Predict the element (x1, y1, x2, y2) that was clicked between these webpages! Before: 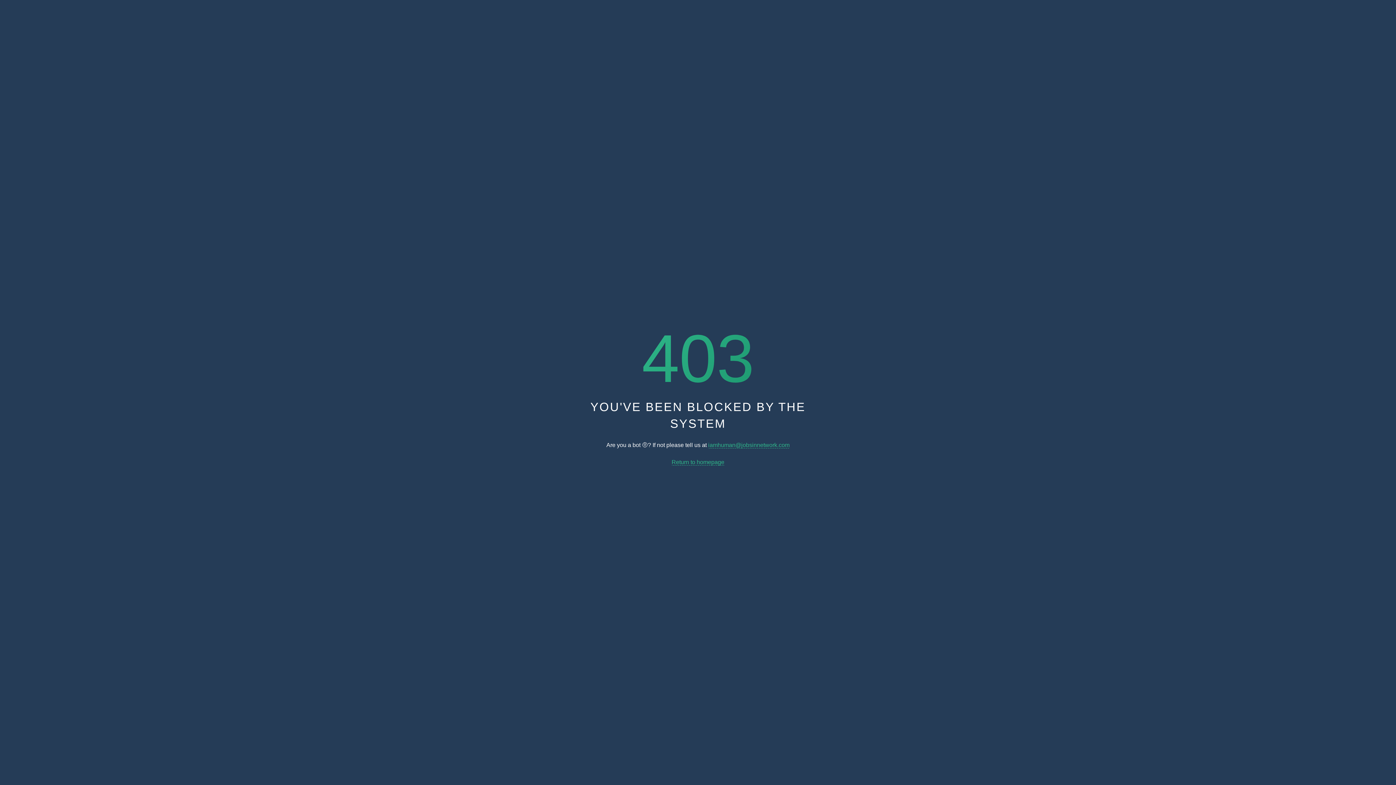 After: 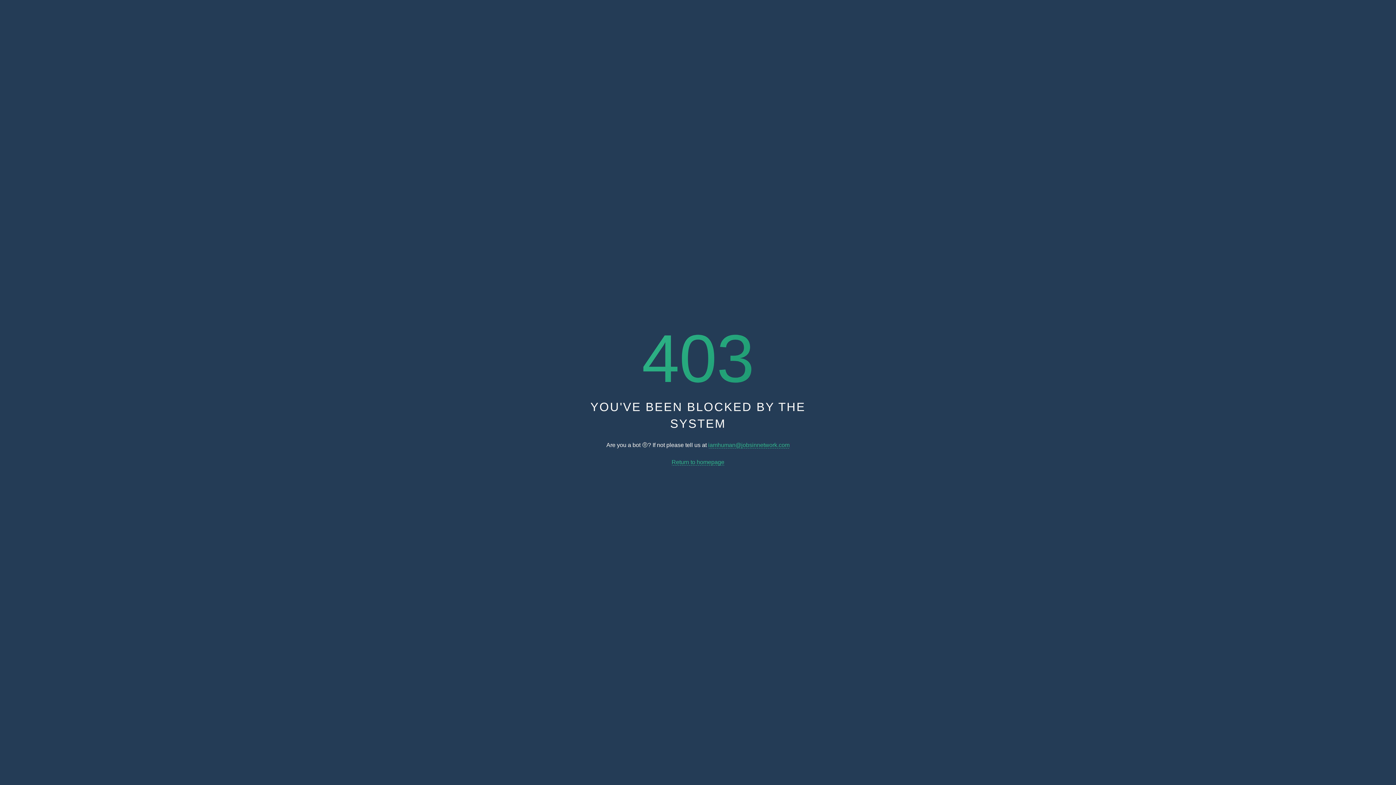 Action: label: iamhuman@jobsinnetwork.com bbox: (708, 442, 789, 448)